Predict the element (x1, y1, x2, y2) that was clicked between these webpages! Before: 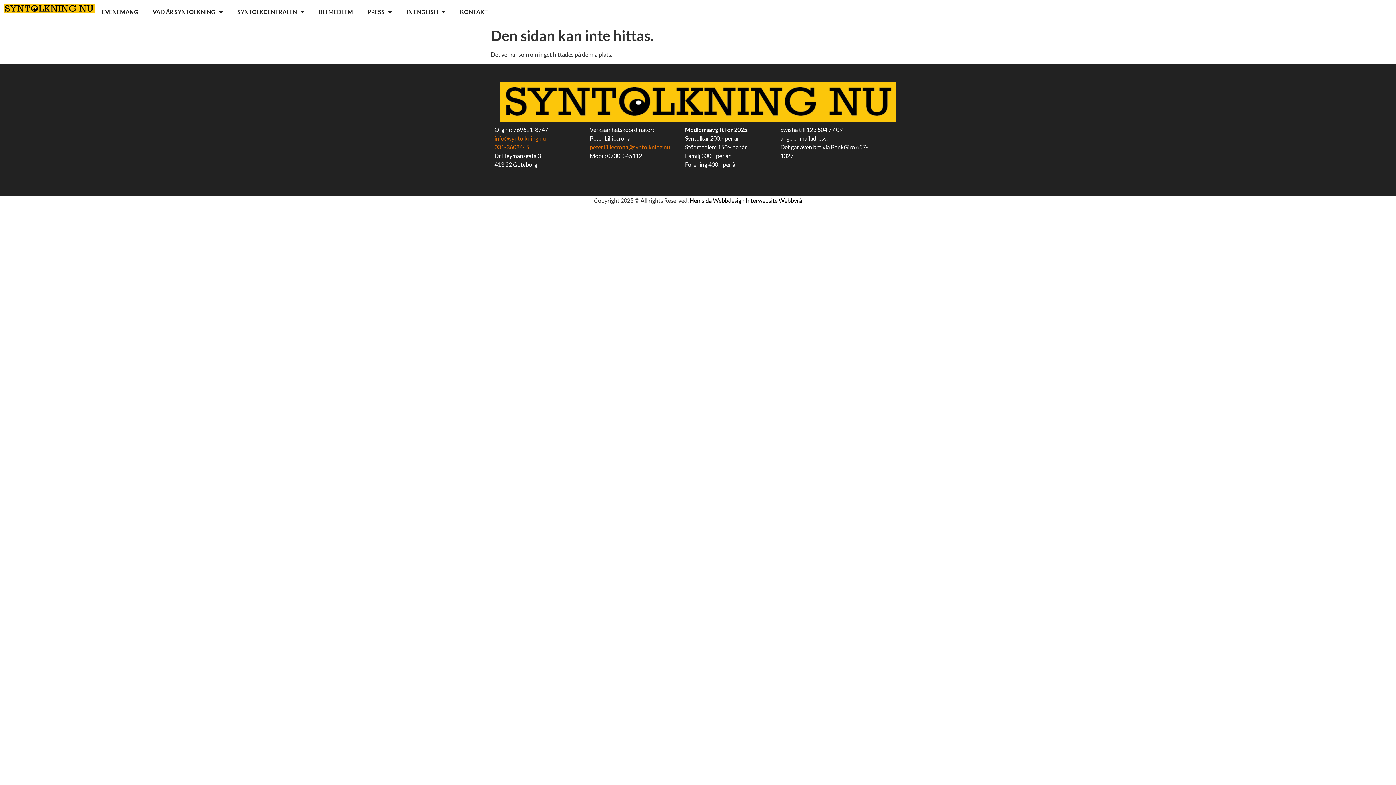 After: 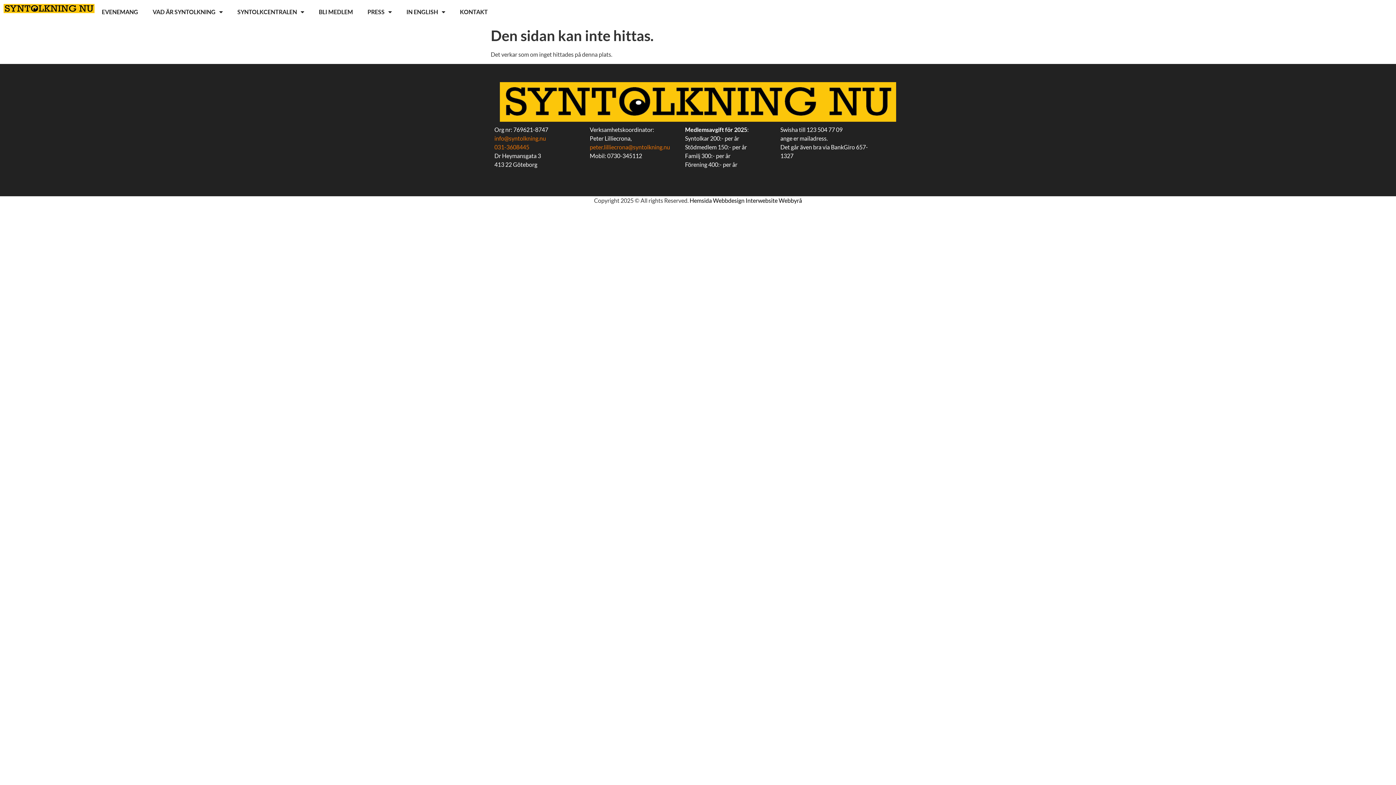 Action: bbox: (494, 143, 529, 150) label: 031-3608445